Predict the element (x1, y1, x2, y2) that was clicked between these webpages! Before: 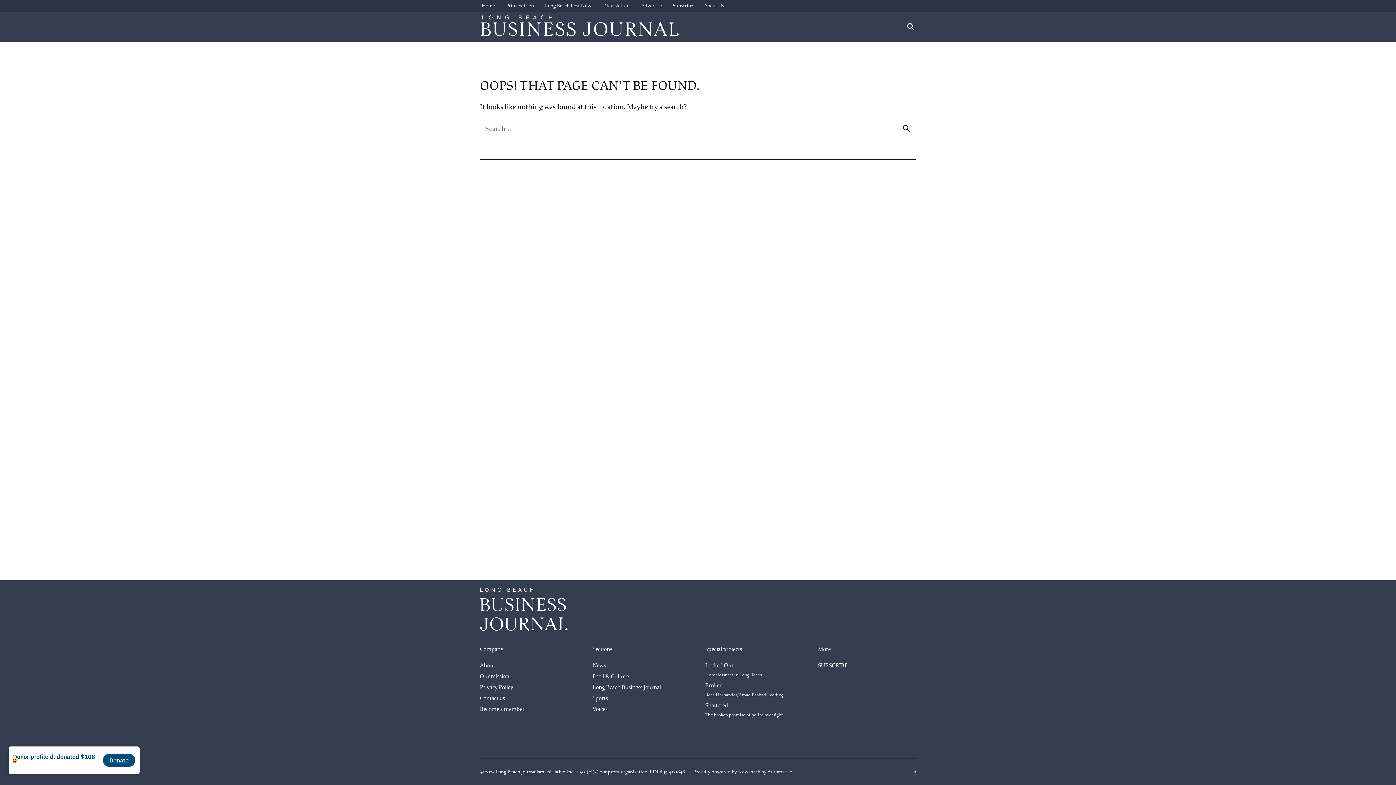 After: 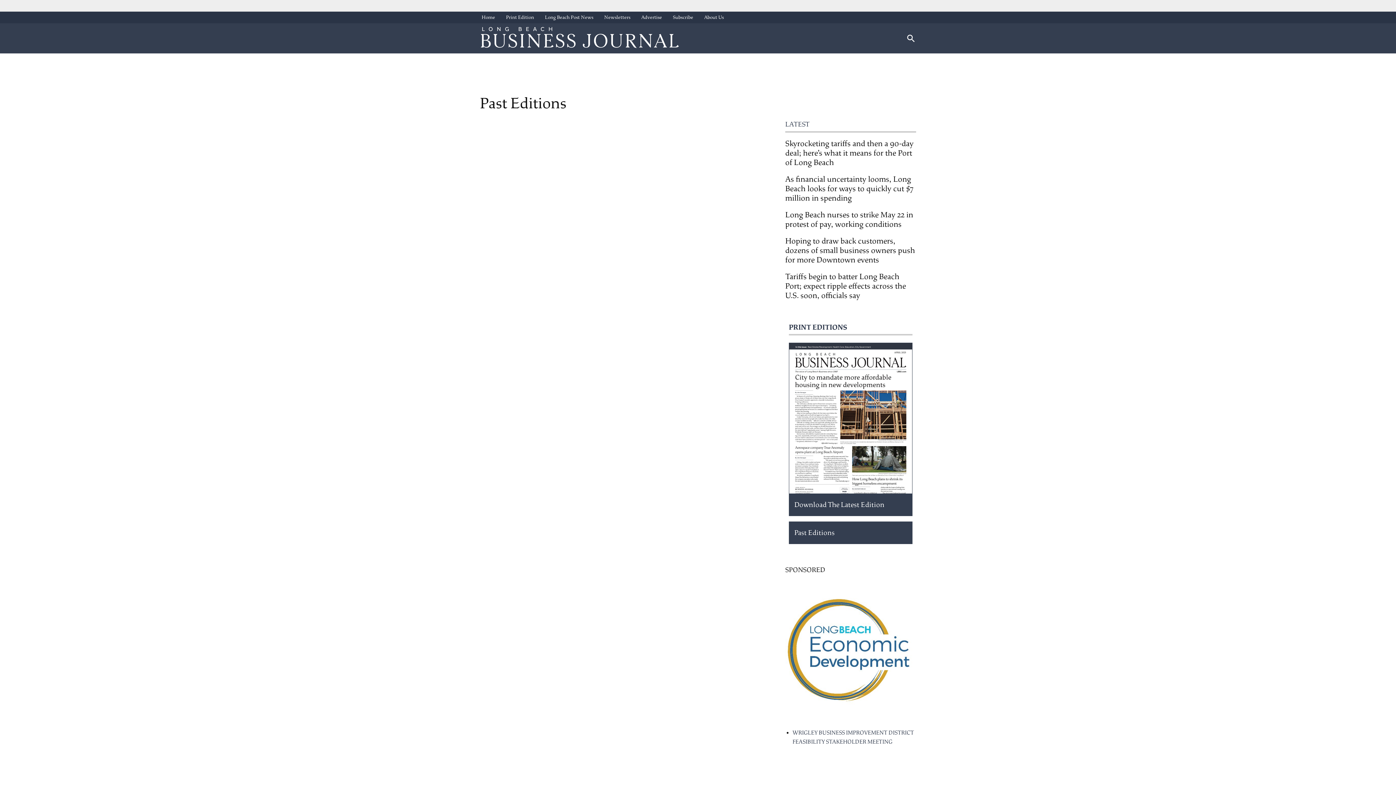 Action: bbox: (504, 0, 536, 10) label: Print Edition